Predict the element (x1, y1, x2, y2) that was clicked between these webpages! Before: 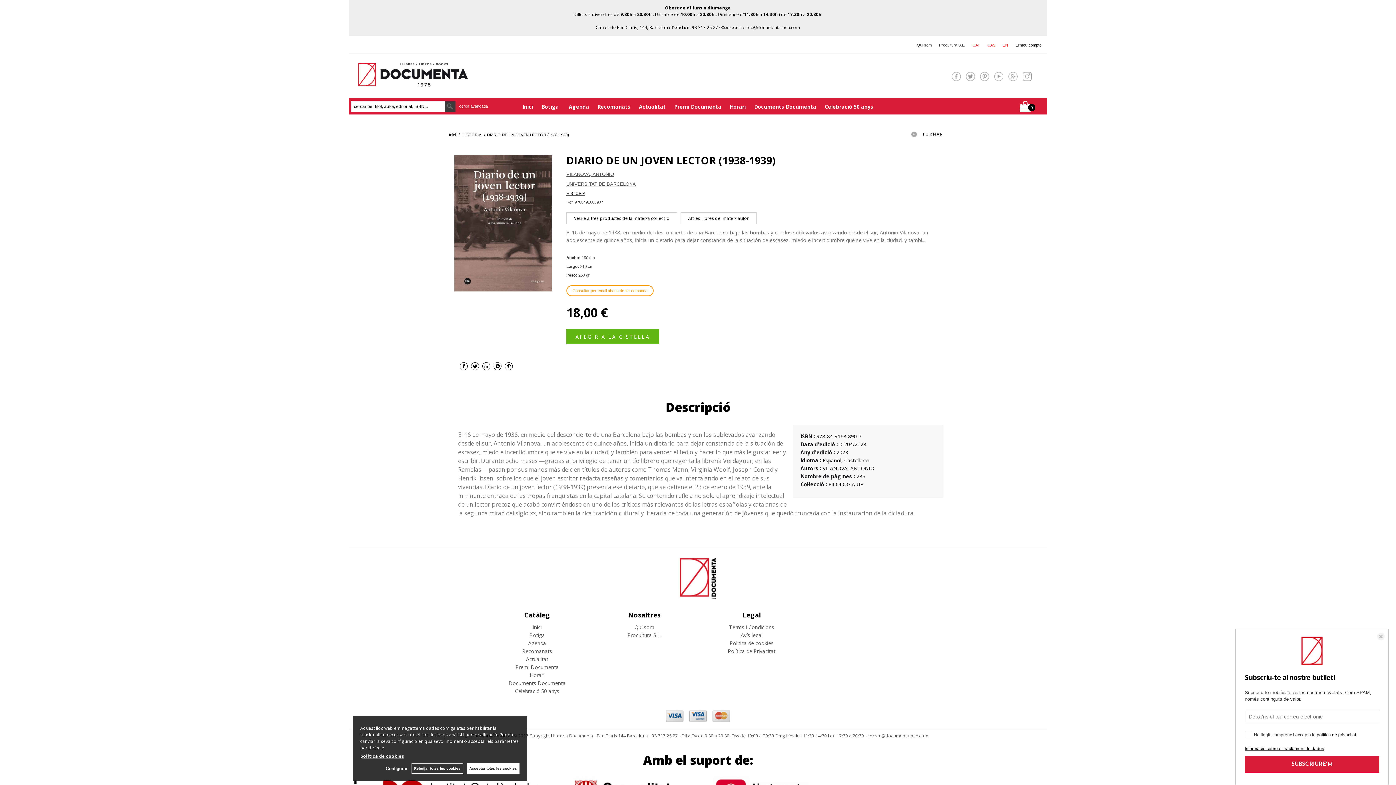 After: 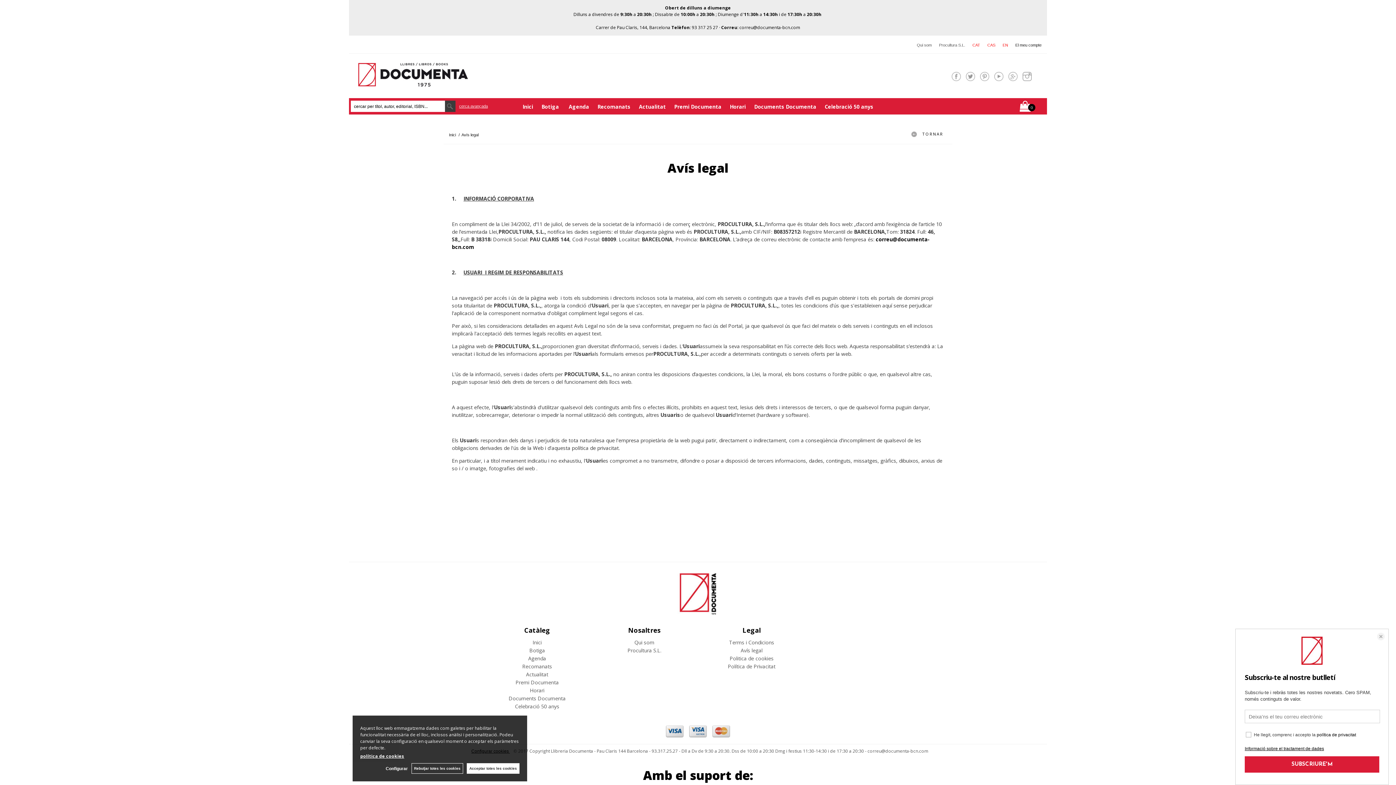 Action: bbox: (740, 632, 762, 638) label: Avís legal